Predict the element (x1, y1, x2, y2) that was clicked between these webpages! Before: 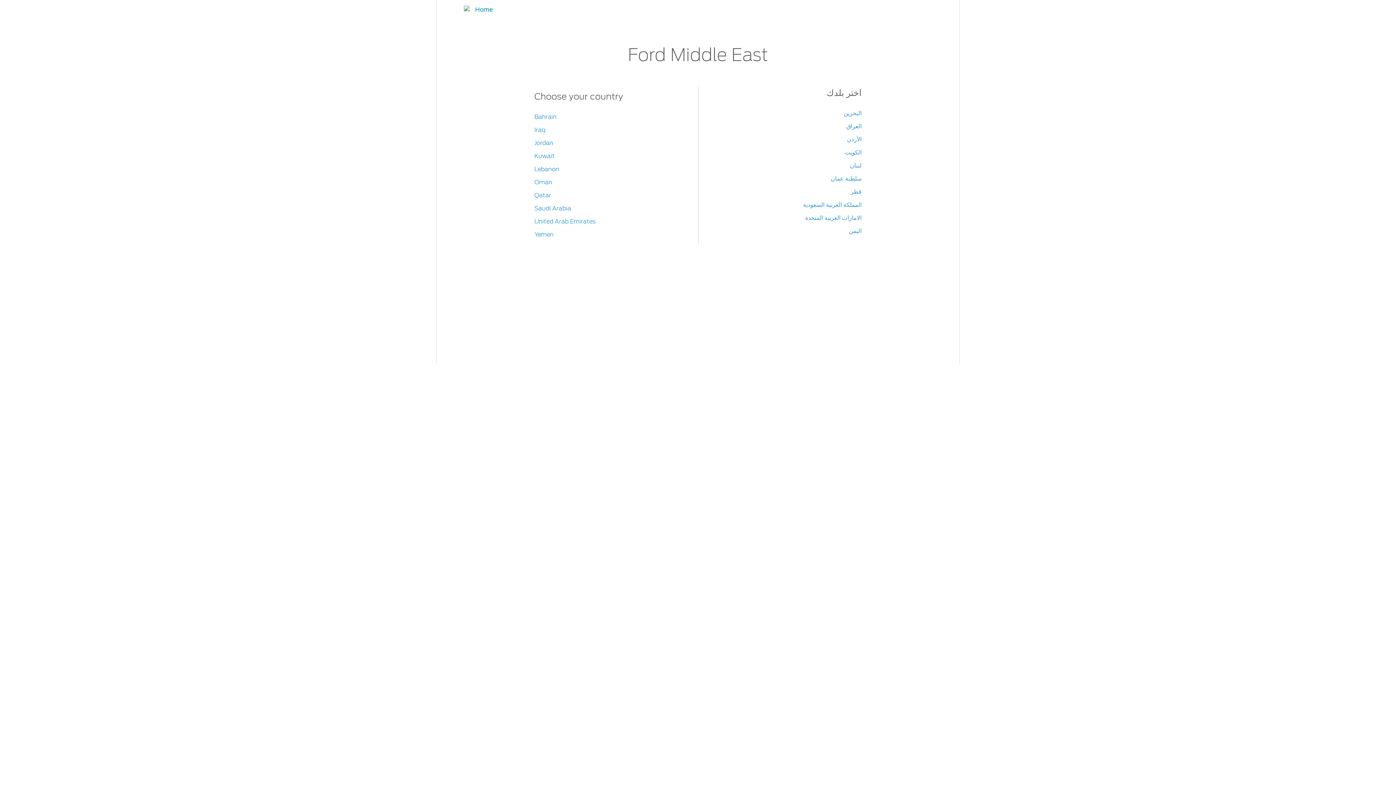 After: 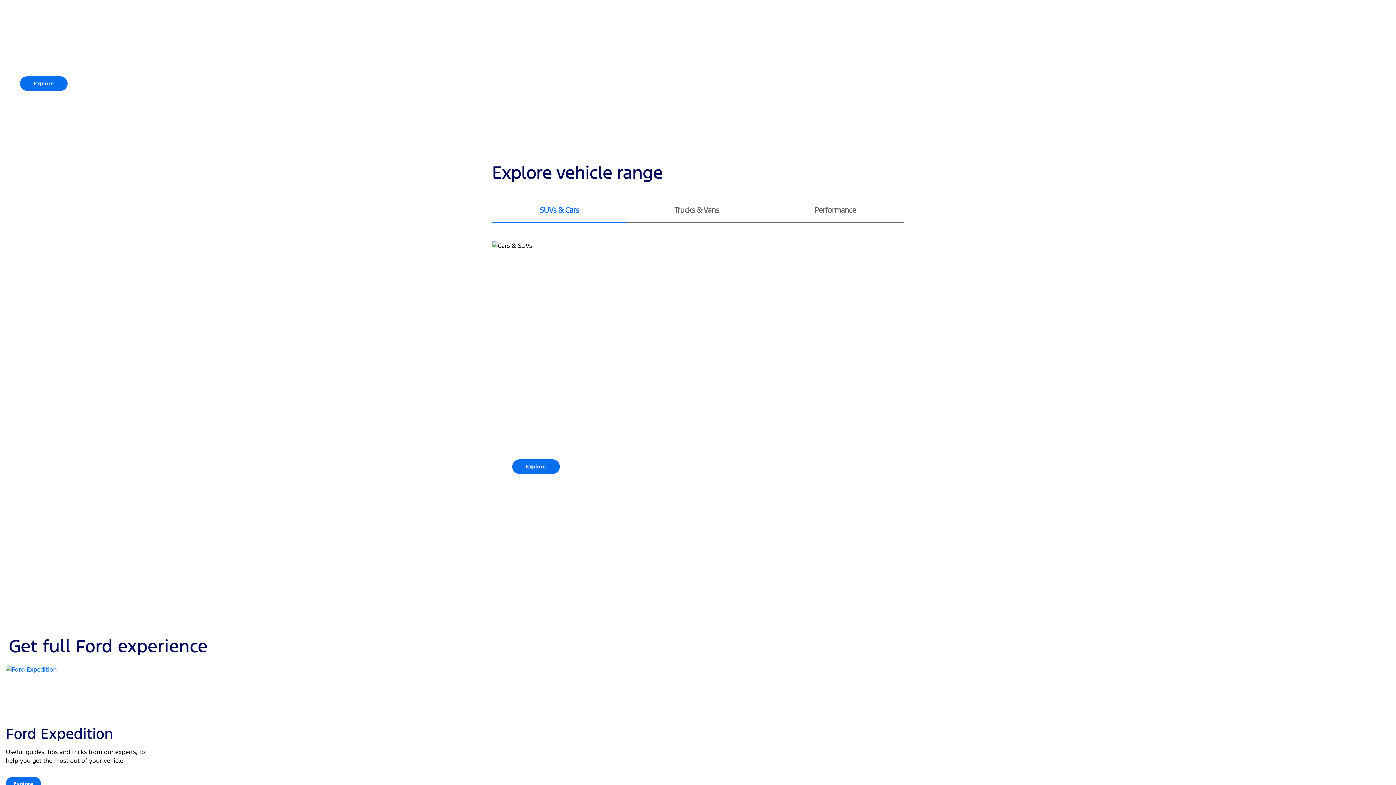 Action: label: Kuwait bbox: (534, 149, 554, 162)